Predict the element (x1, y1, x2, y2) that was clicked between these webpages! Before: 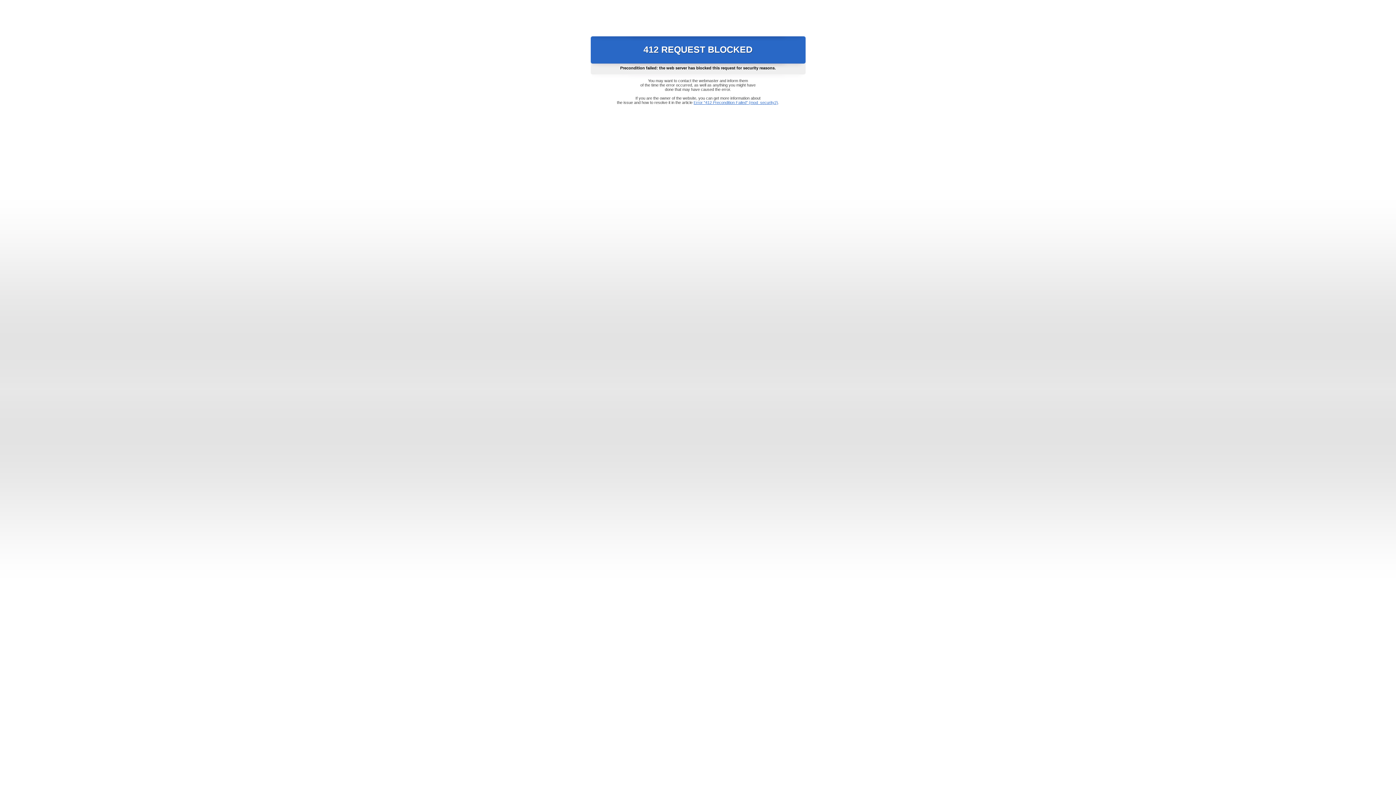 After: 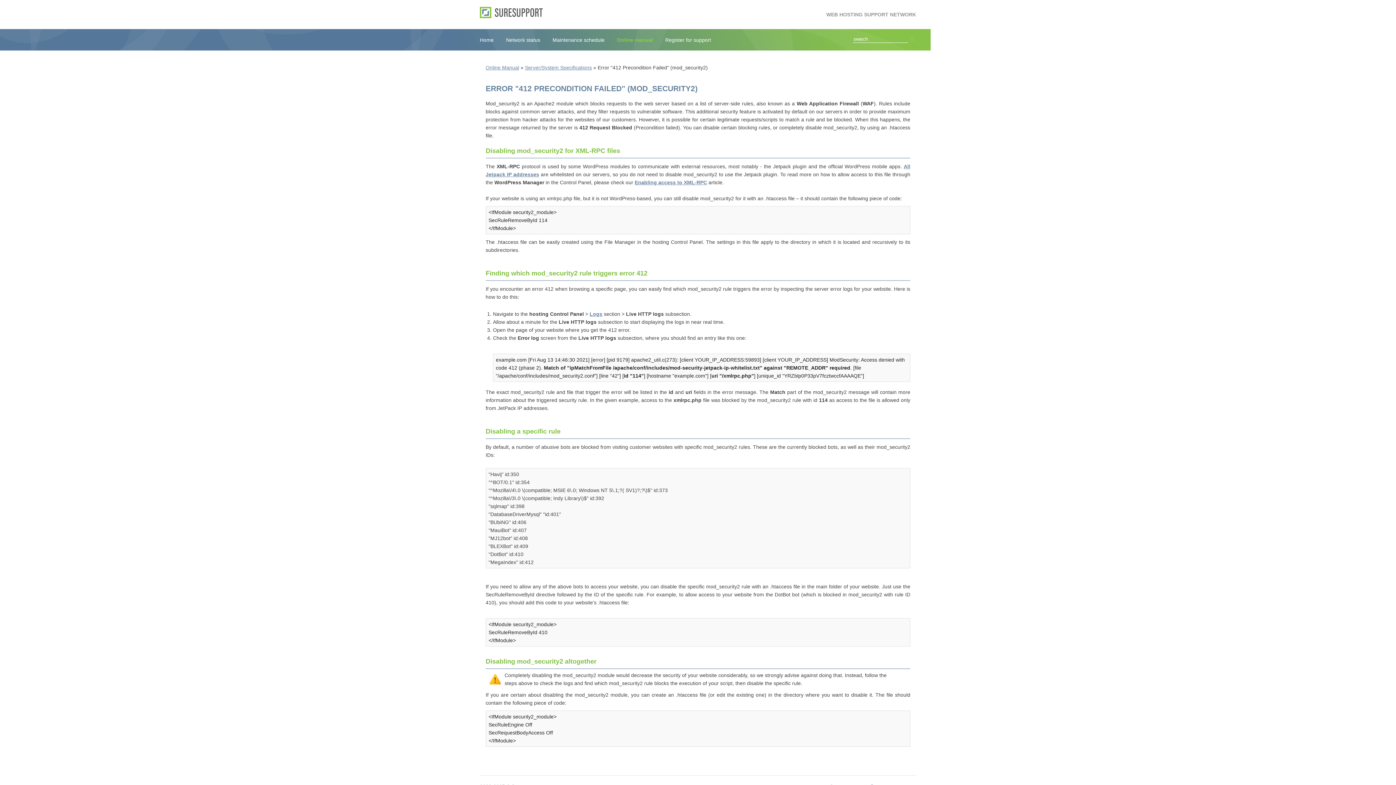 Action: bbox: (693, 100, 778, 104) label: Error "412 Precondition Failed" (mod_security2)